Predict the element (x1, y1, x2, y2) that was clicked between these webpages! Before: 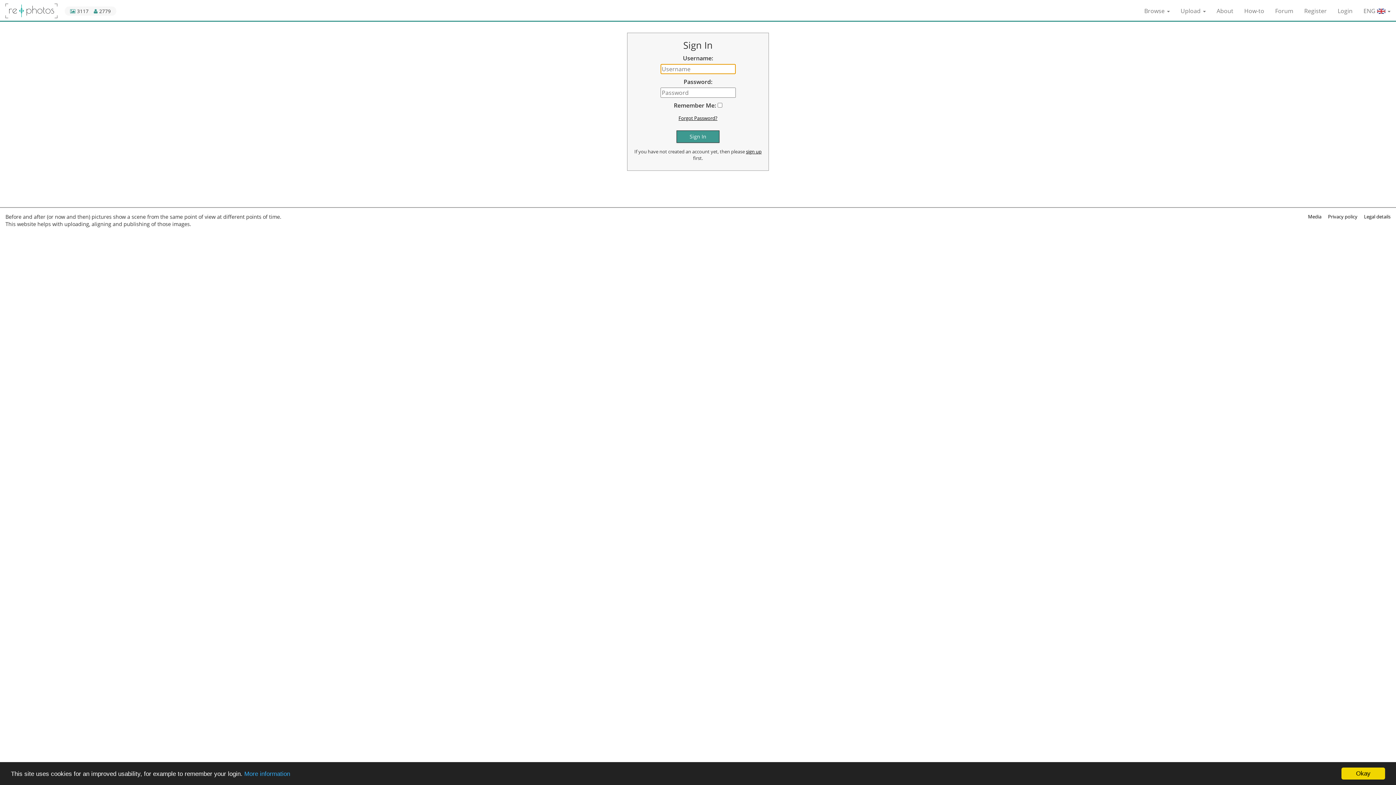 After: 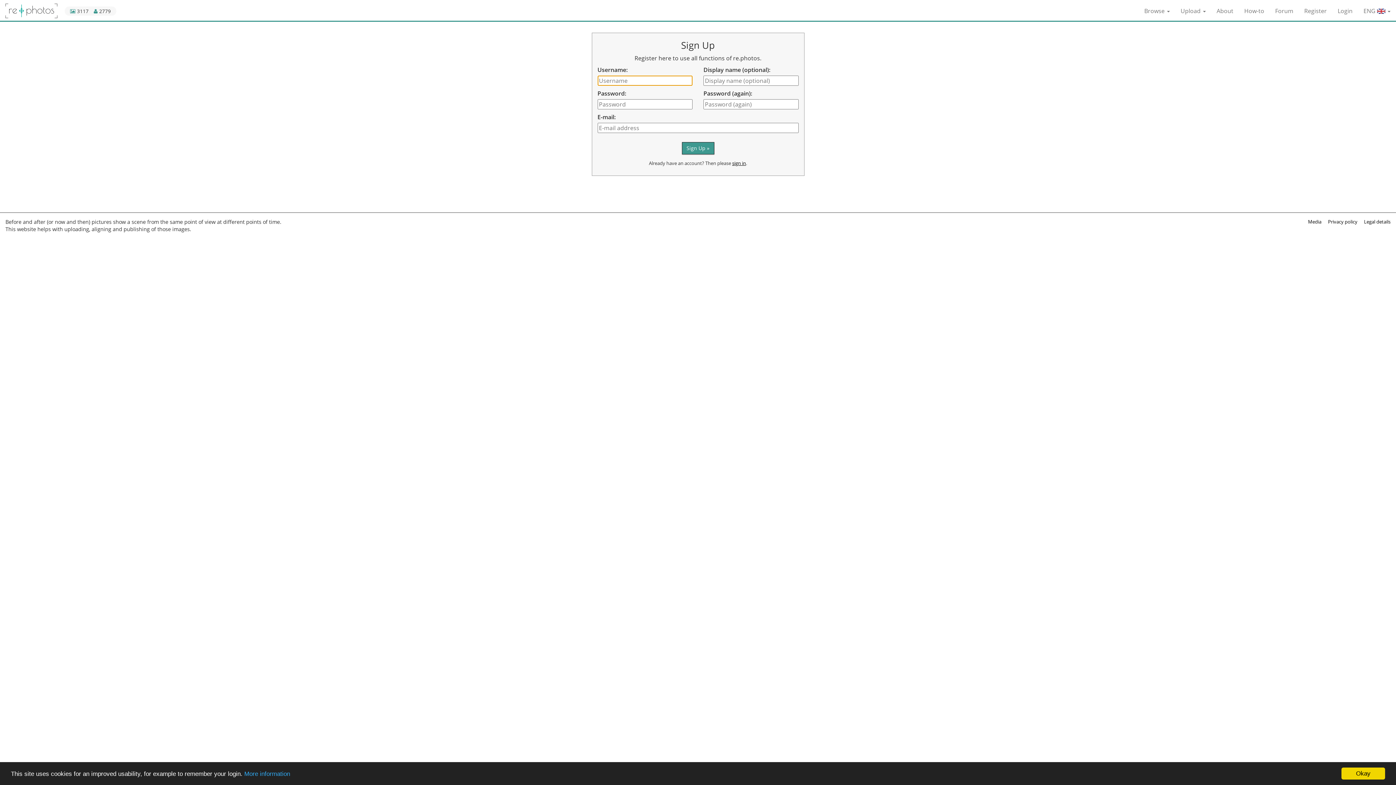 Action: bbox: (746, 148, 761, 154) label: sign up